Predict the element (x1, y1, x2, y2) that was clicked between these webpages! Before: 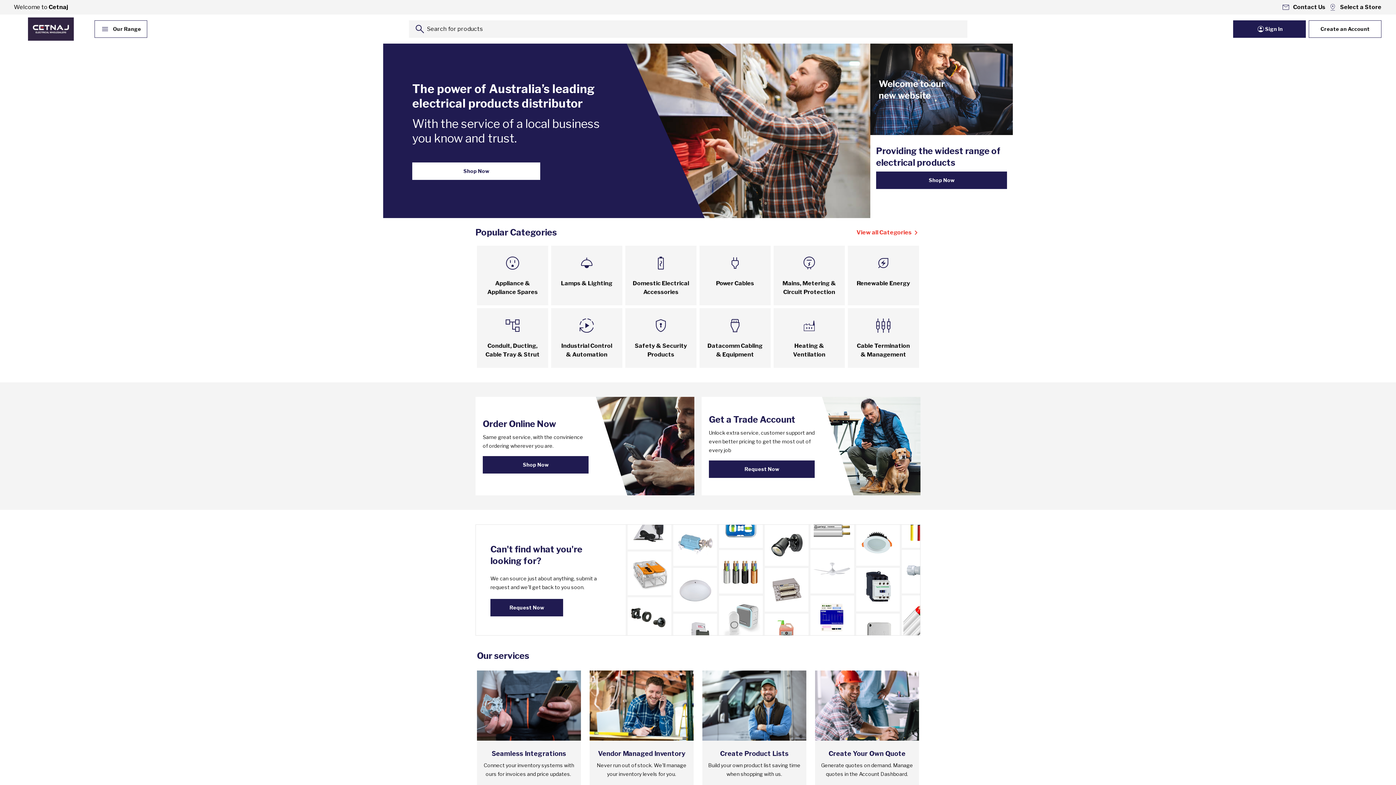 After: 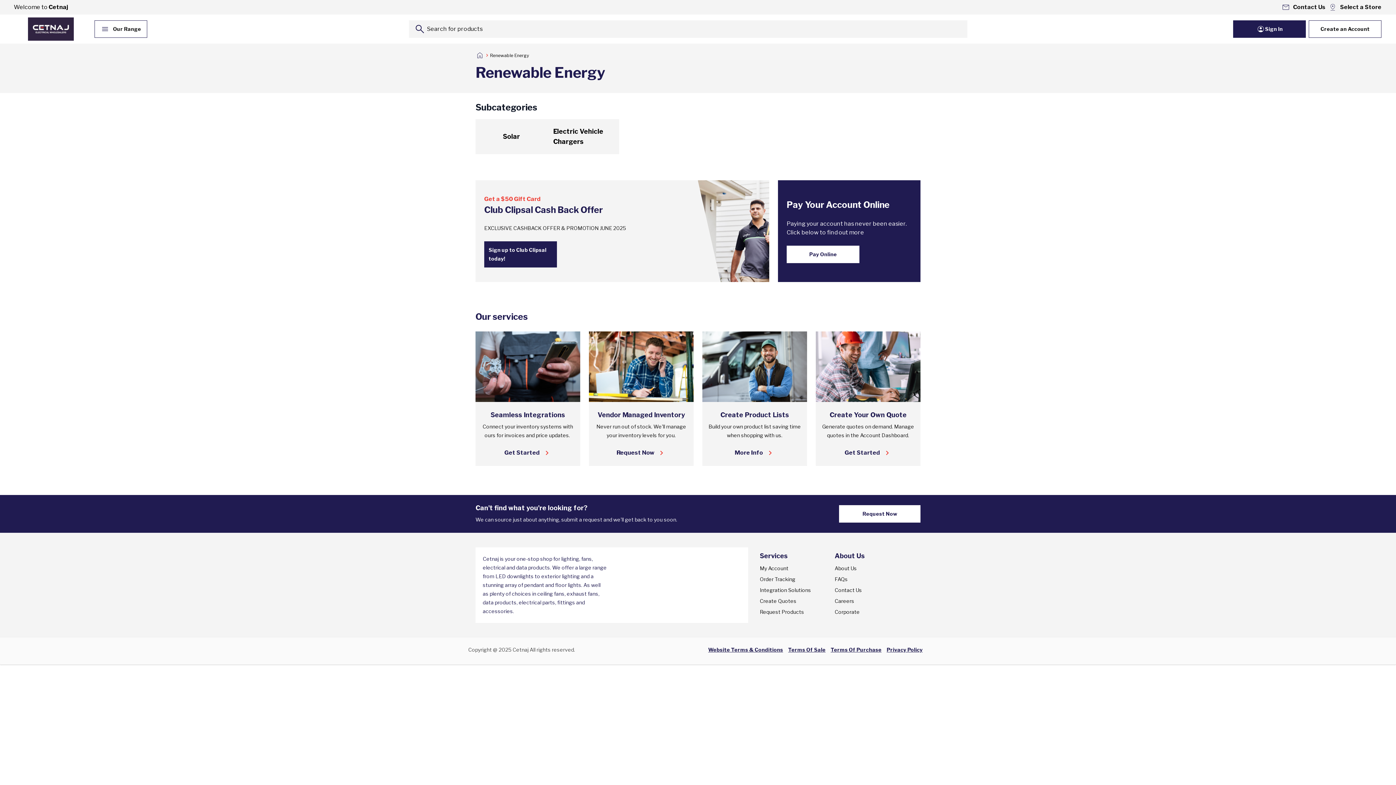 Action: label: Renewable Energy bbox: (855, 254, 912, 288)